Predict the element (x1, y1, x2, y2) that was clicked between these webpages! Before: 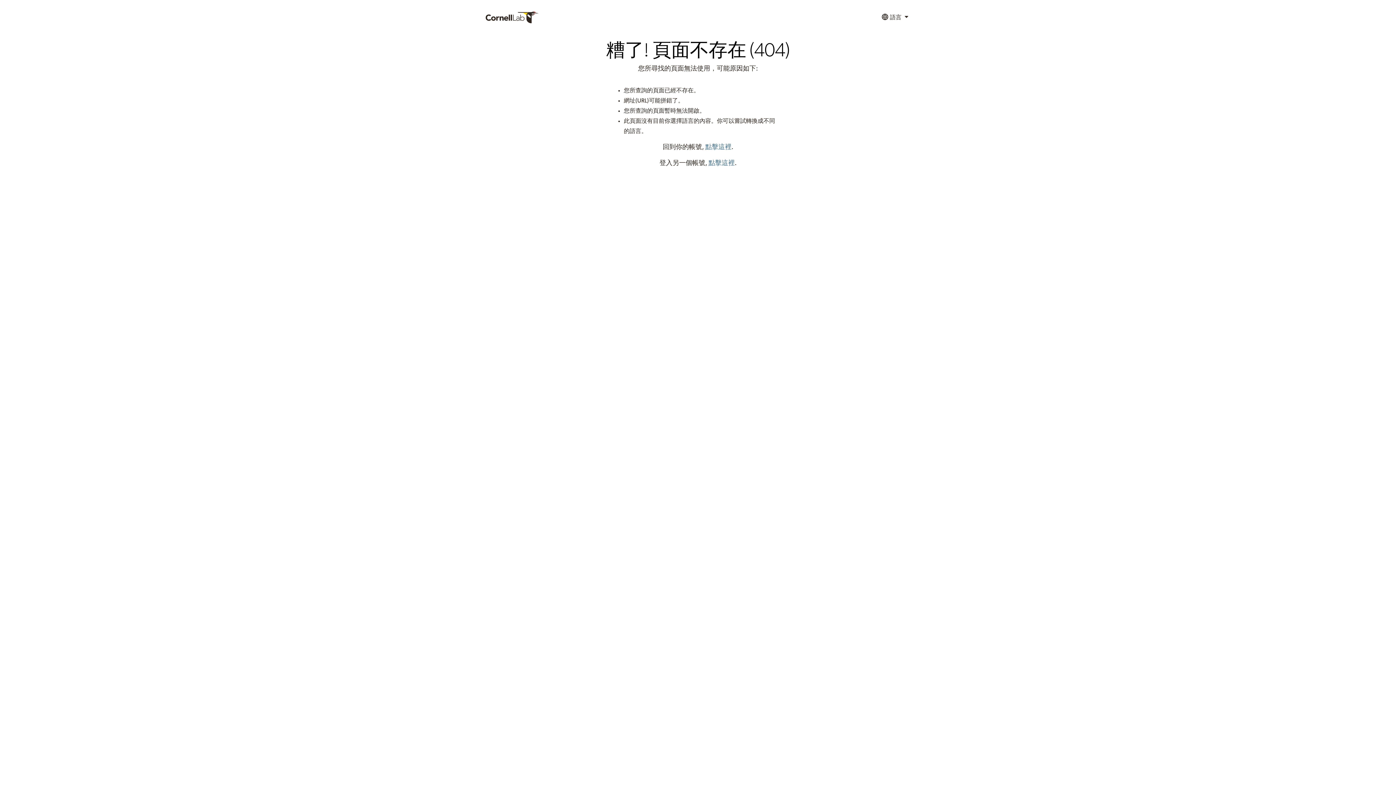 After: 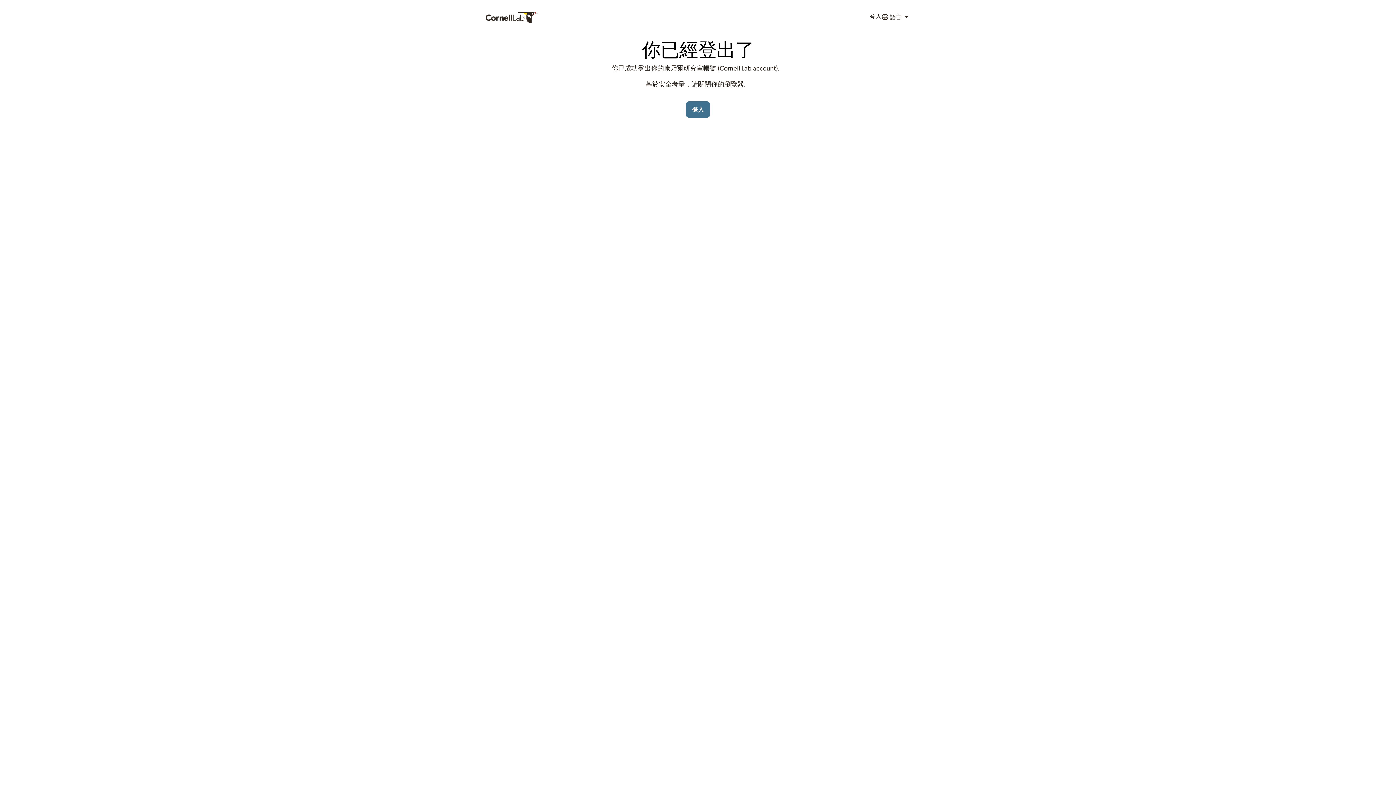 Action: bbox: (708, 160, 734, 166) label: 點擊這裡